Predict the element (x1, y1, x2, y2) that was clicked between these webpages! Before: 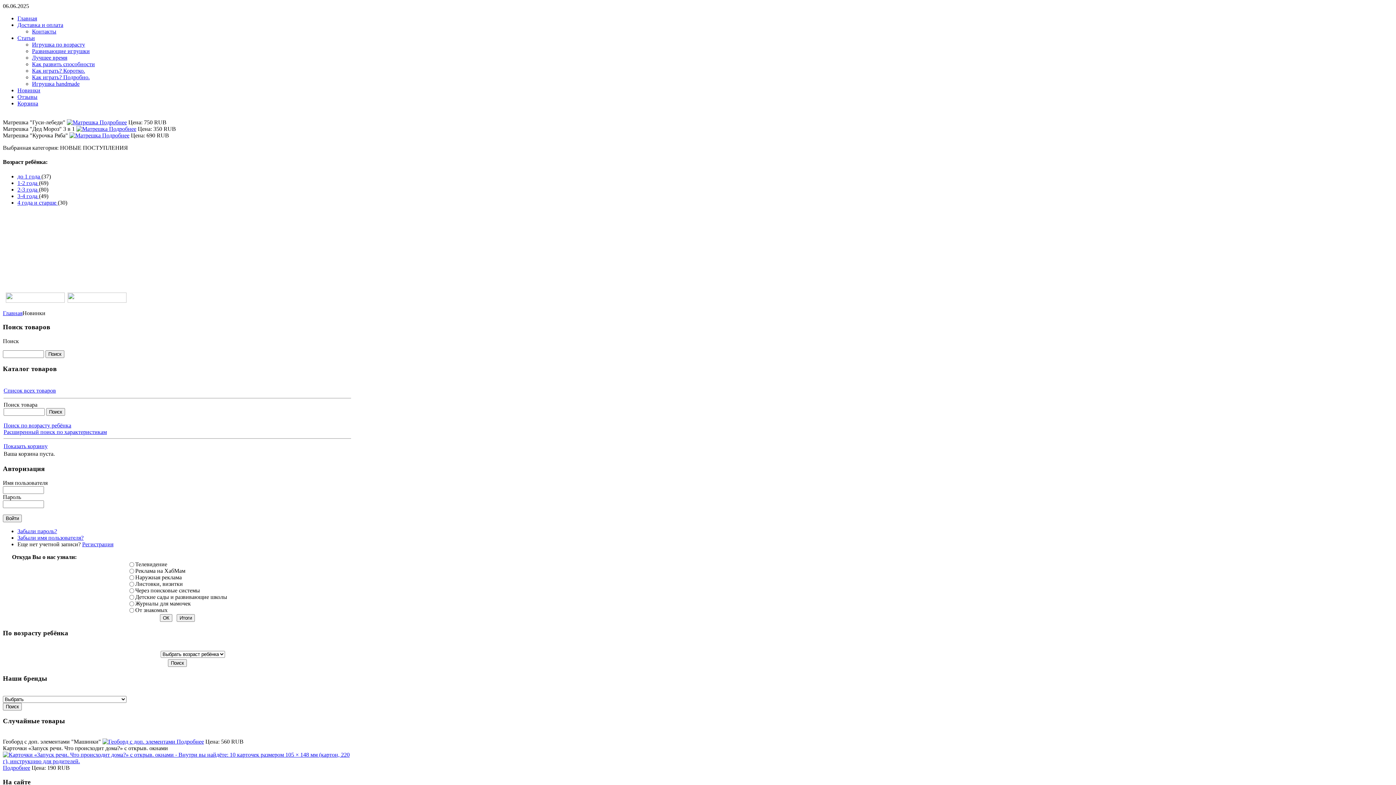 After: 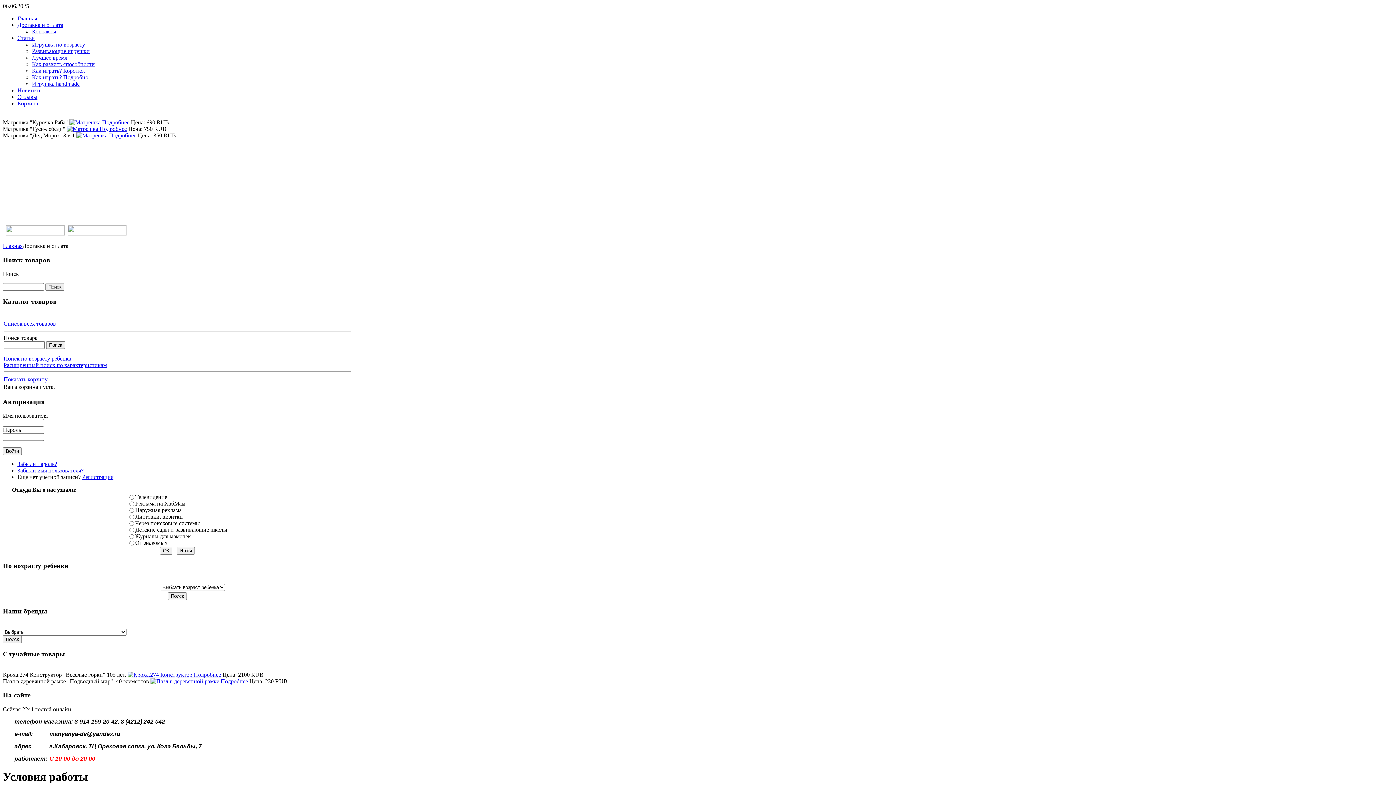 Action: label: Доставка и оплата bbox: (17, 21, 63, 28)